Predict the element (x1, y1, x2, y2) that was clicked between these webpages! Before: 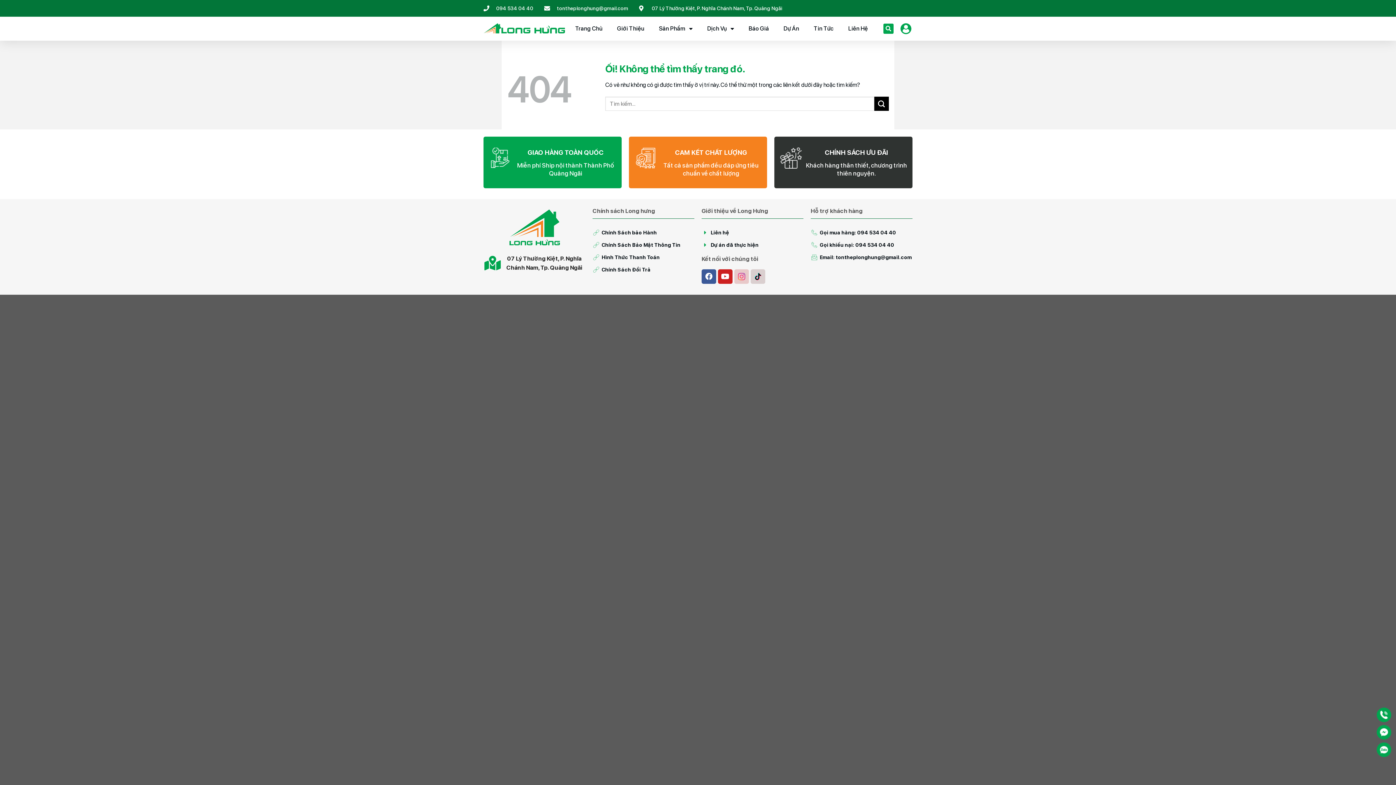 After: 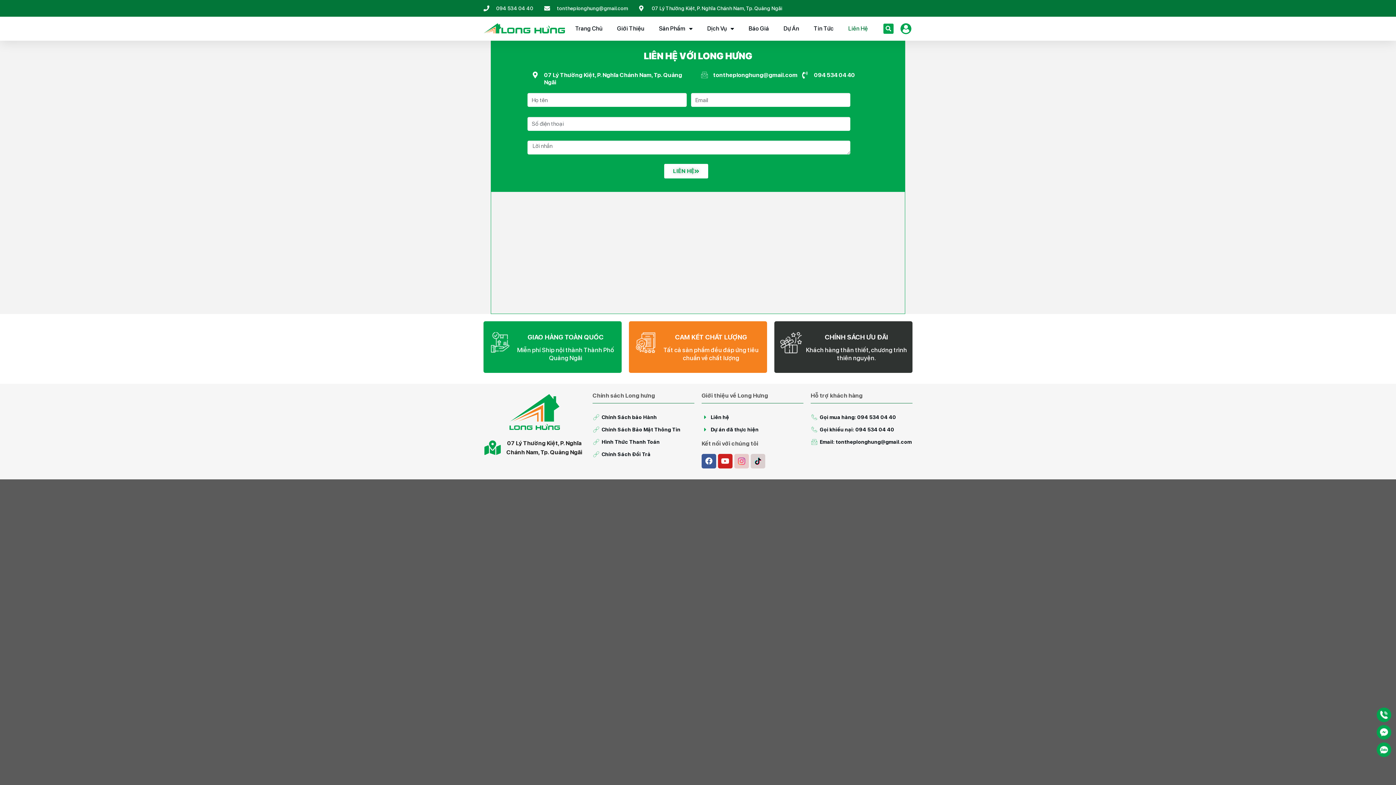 Action: bbox: (848, 20, 868, 37) label: Liên Hệ